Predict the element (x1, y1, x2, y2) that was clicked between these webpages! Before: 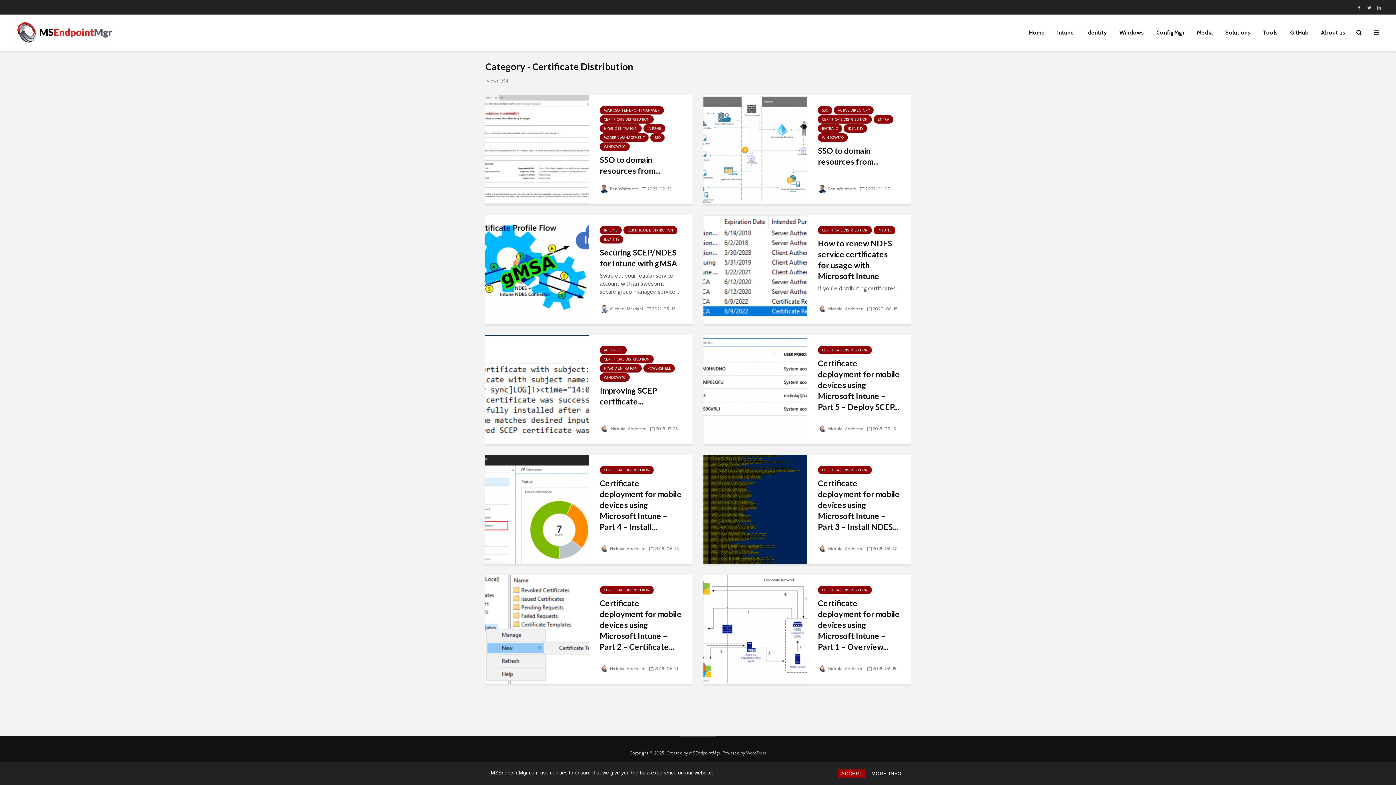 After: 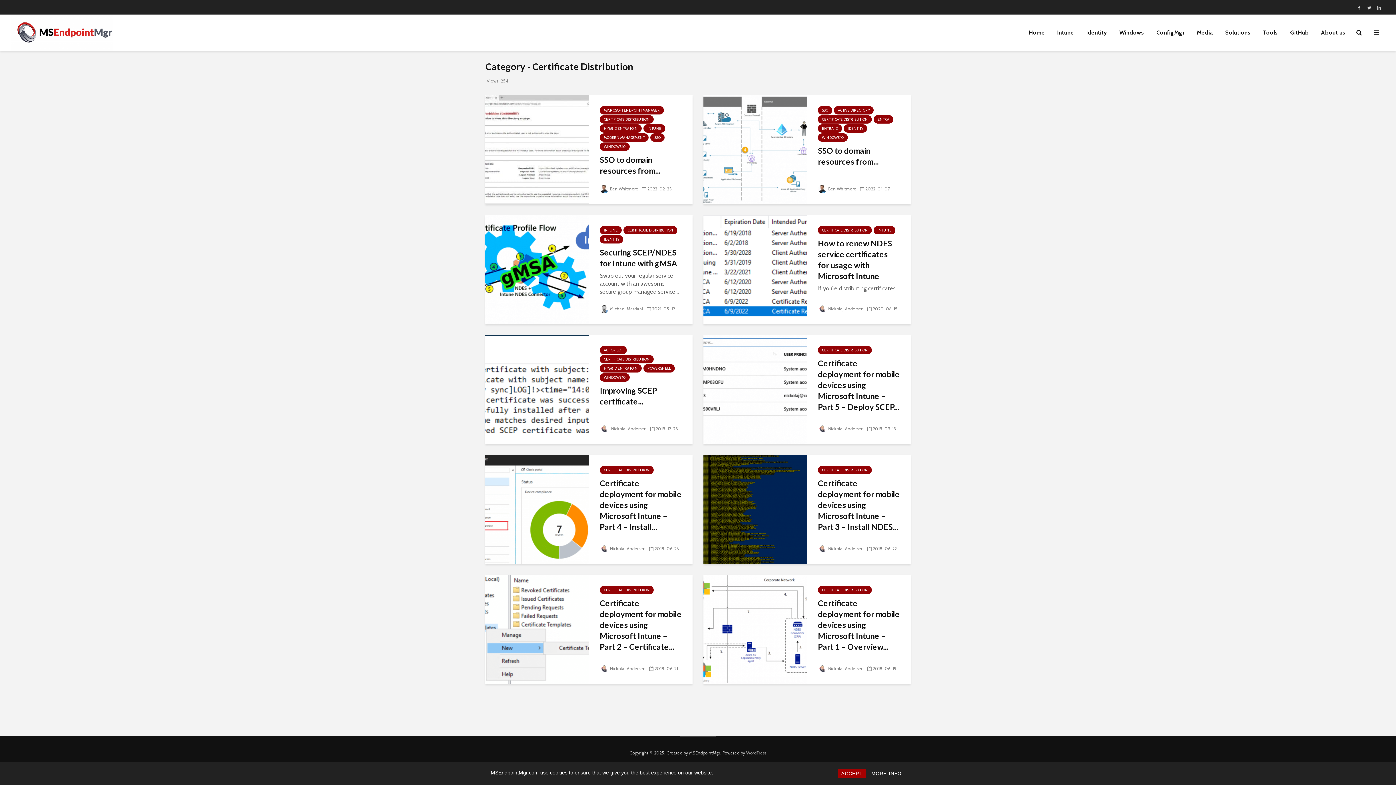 Action: label: CERTIFICATE DISTRIBUTION bbox: (623, 226, 677, 234)